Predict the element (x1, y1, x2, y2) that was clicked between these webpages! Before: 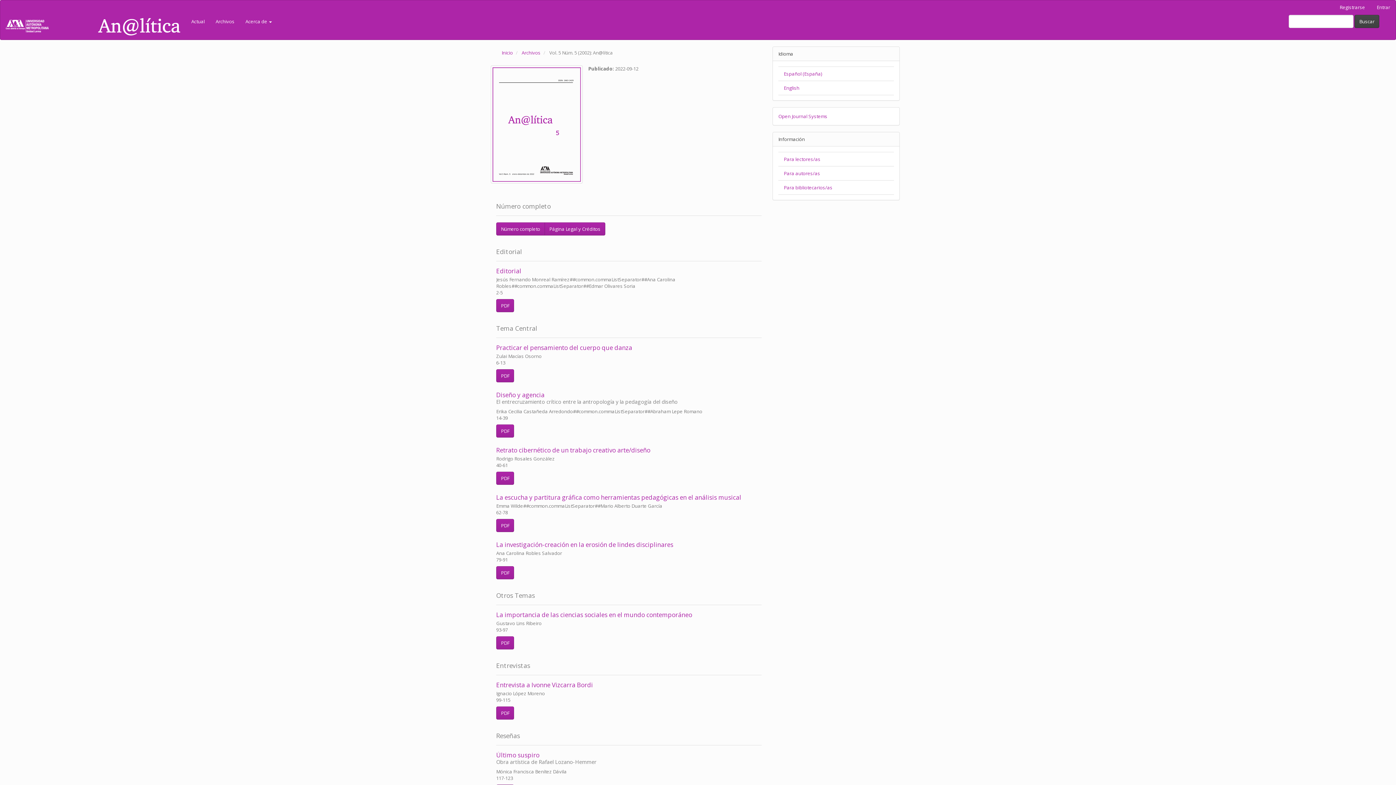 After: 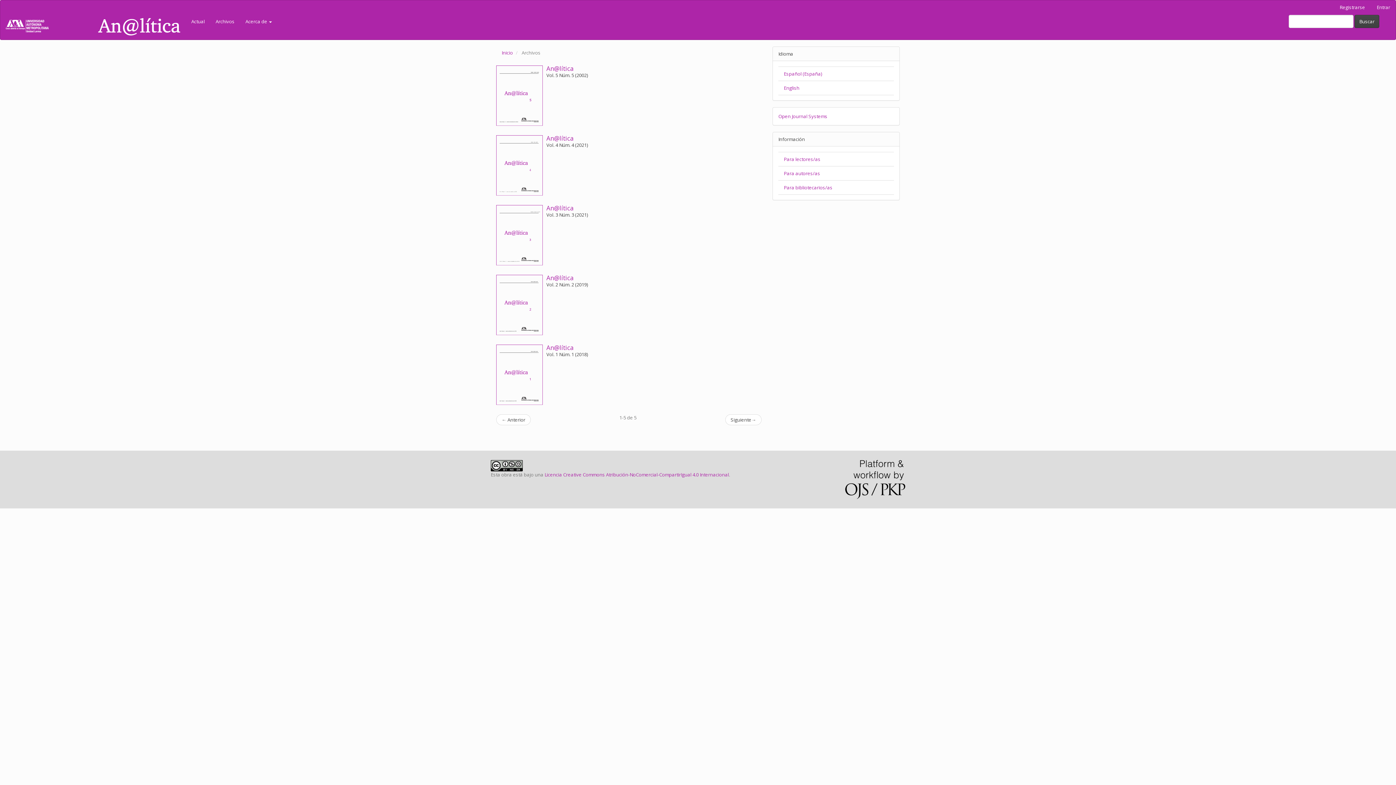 Action: bbox: (210, 14, 240, 28) label: Archivos